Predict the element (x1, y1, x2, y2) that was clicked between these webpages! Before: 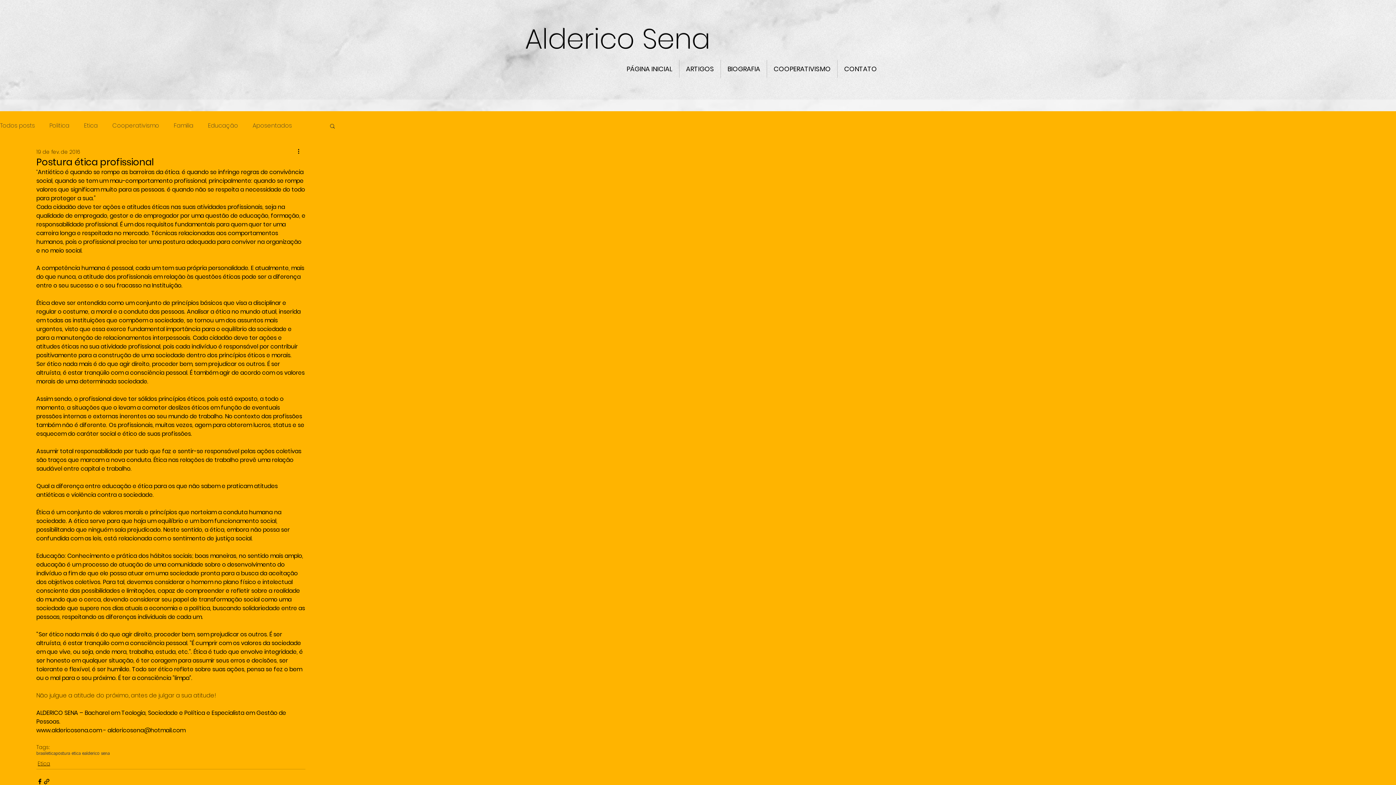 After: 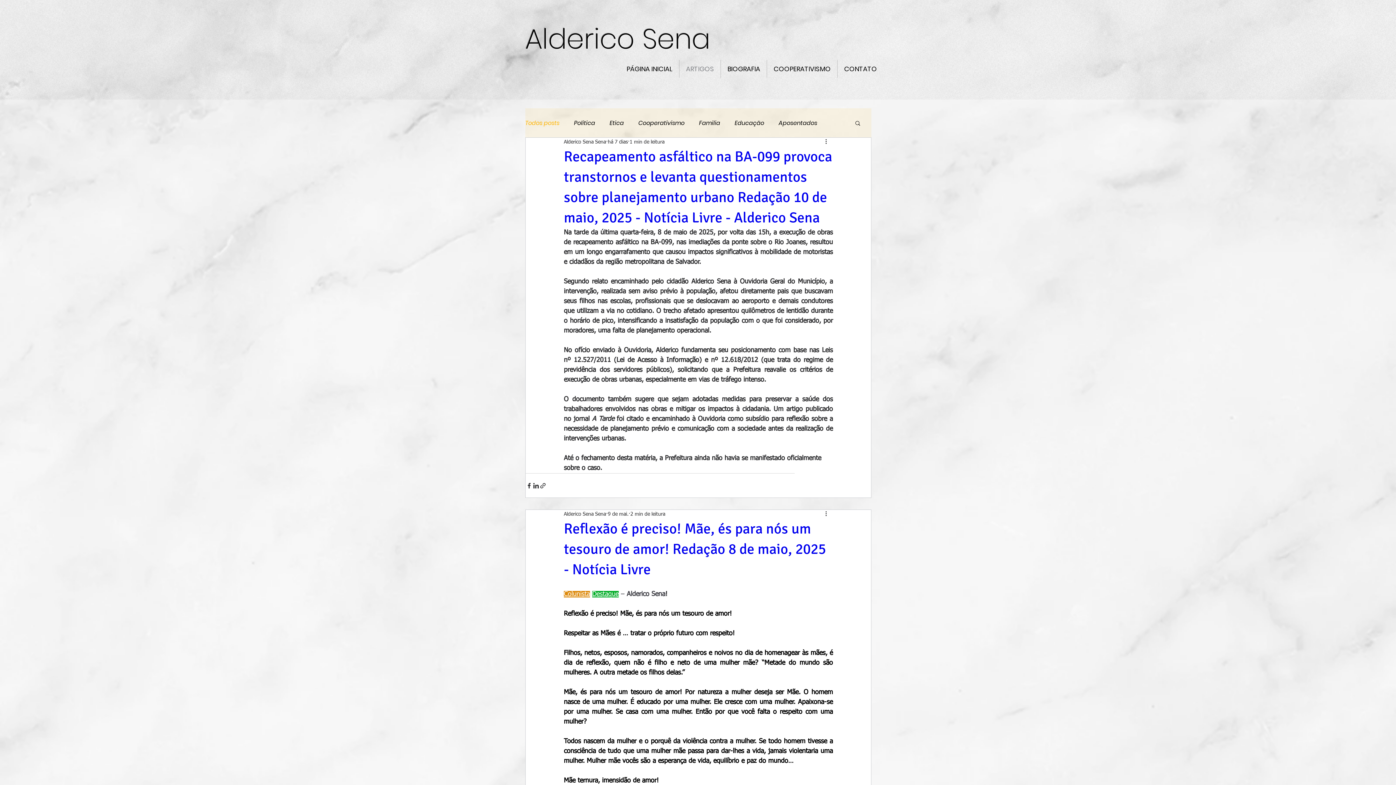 Action: bbox: (679, 60, 720, 77) label: ARTIGOS